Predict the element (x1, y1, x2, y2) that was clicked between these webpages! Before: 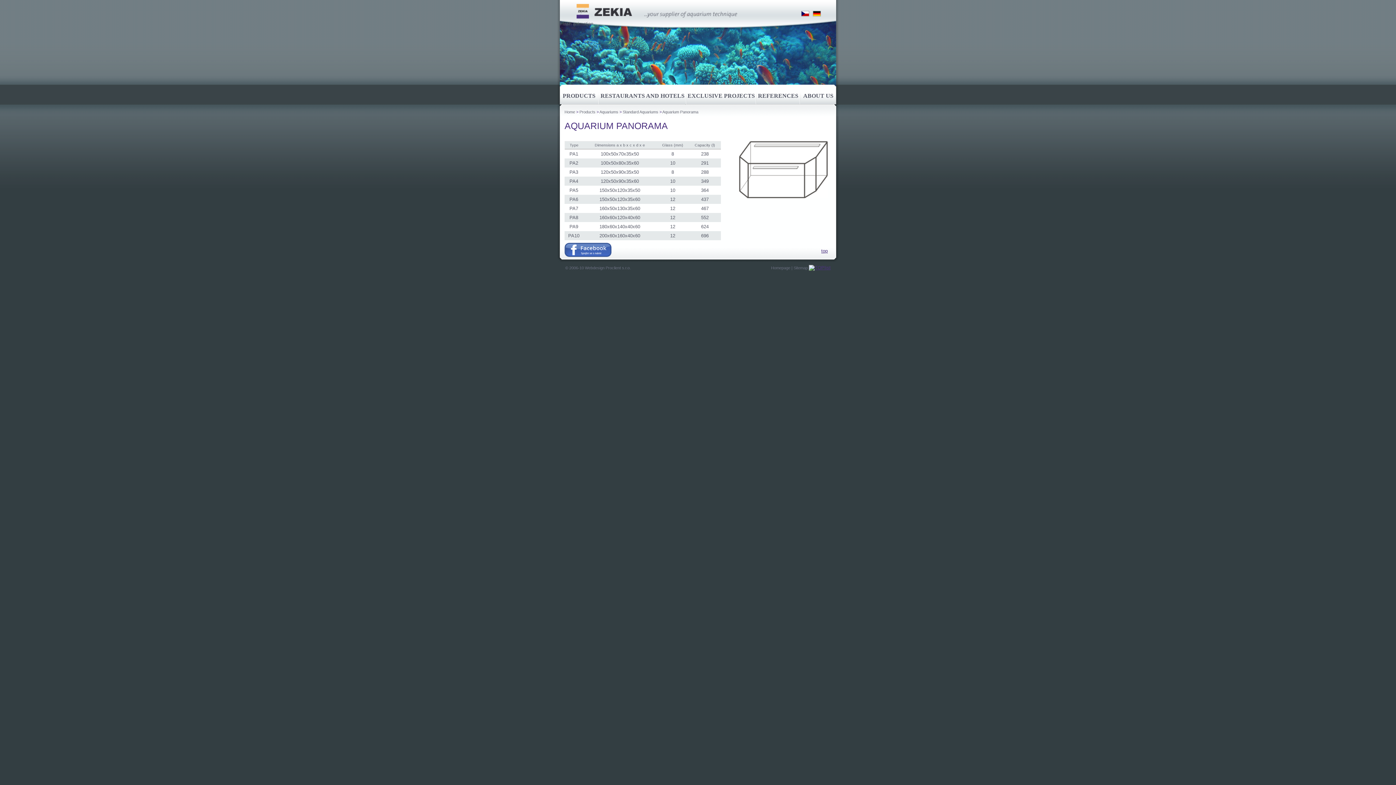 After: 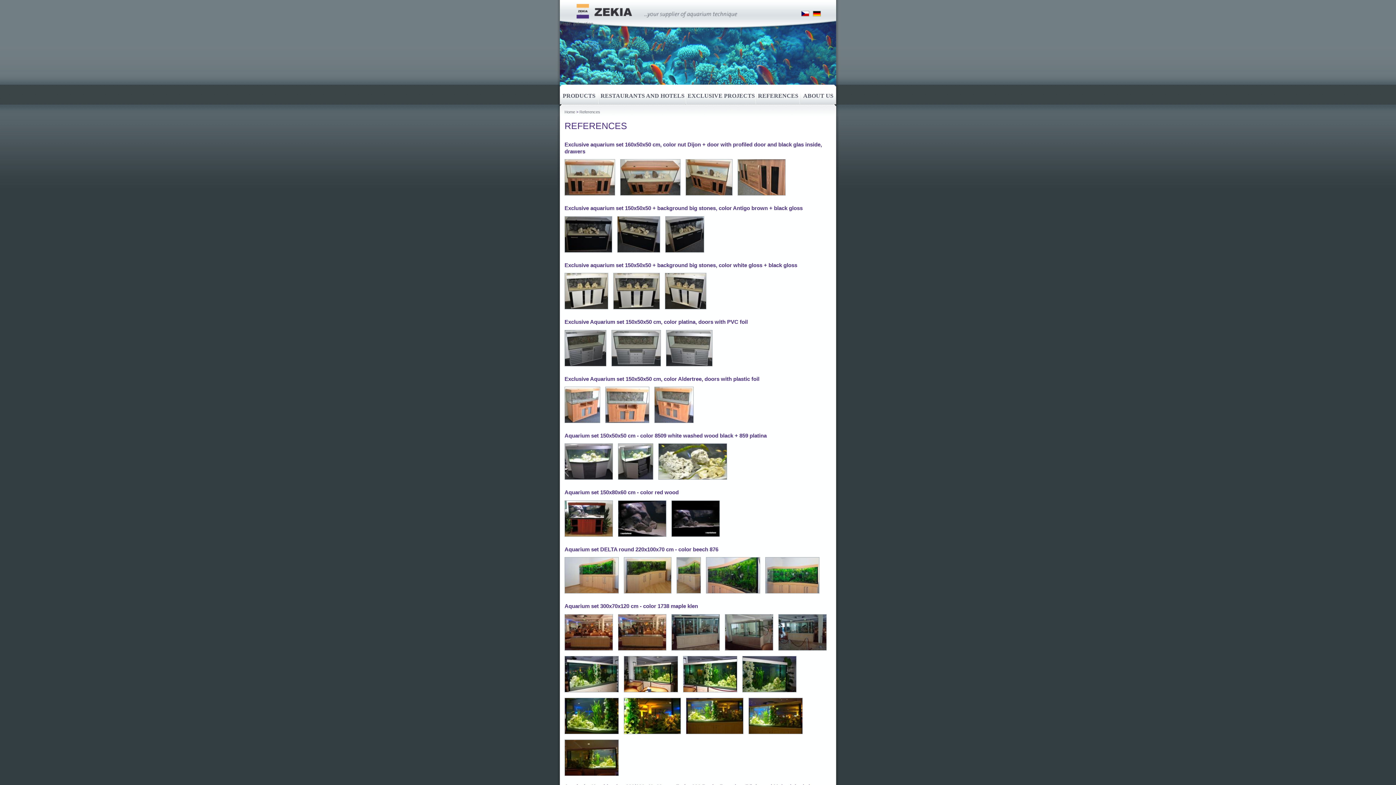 Action: bbox: (756, 87, 800, 103) label: REFERENCES